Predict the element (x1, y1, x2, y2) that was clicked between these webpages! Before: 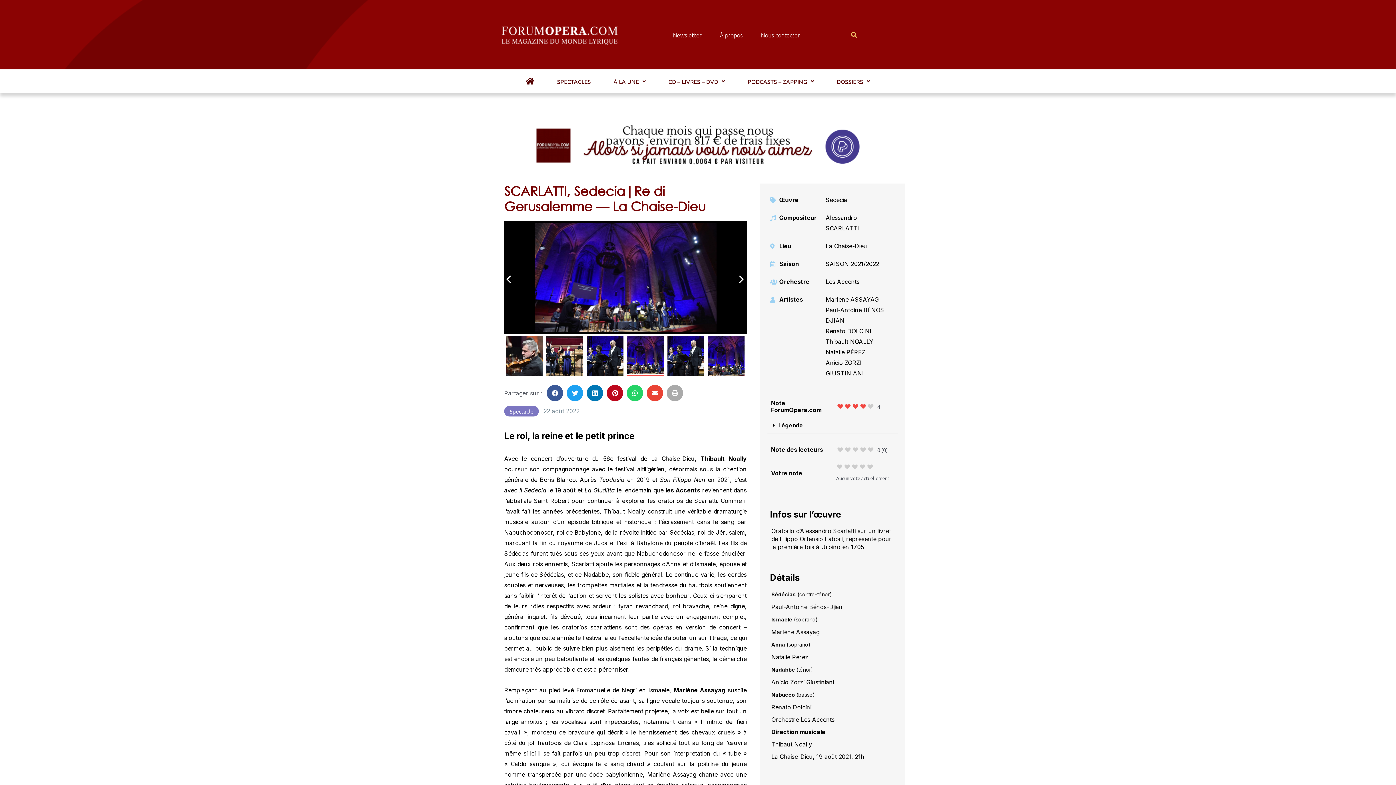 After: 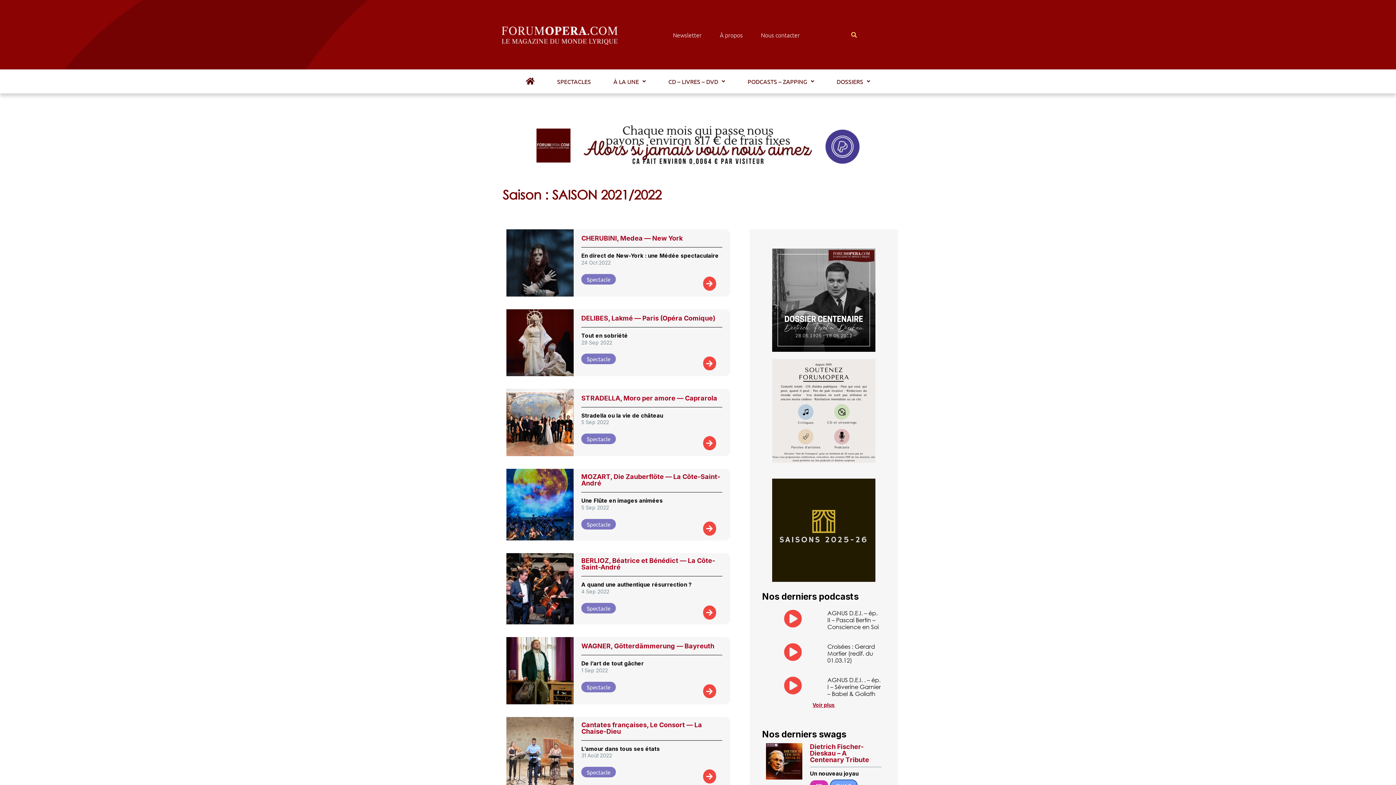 Action: bbox: (825, 259, 891, 269) label: SAISON 2021/2022